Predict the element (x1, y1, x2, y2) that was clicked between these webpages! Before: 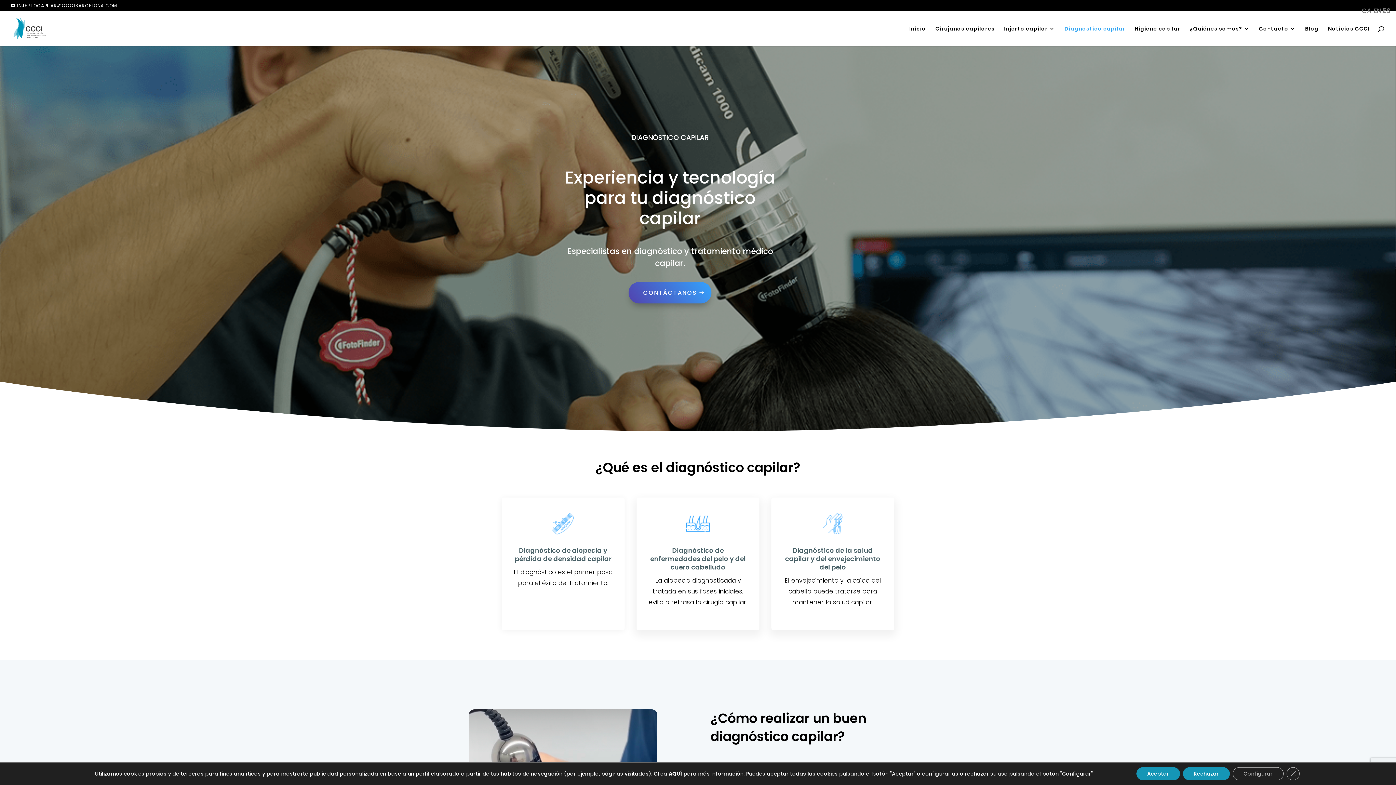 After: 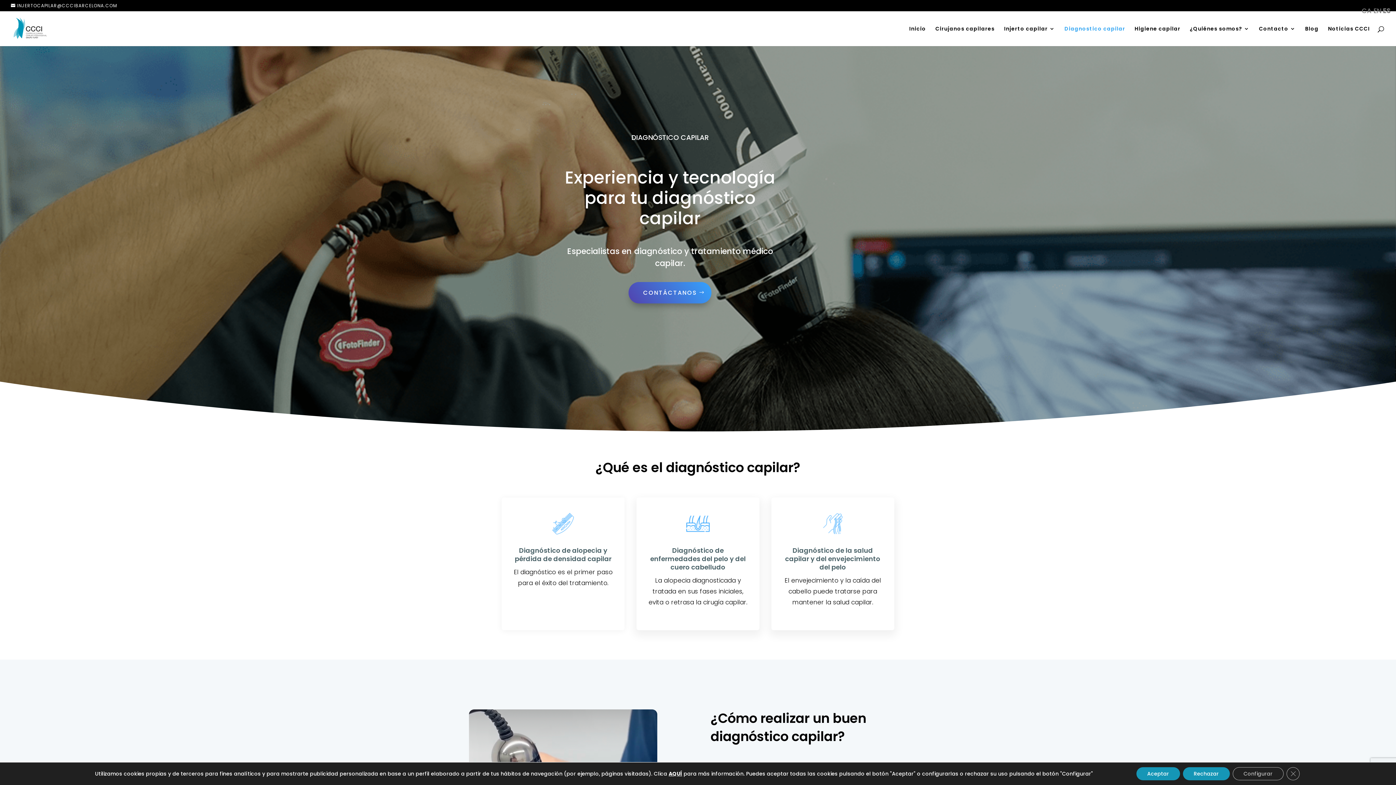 Action: bbox: (1383, 6, 1390, 15) label: ES